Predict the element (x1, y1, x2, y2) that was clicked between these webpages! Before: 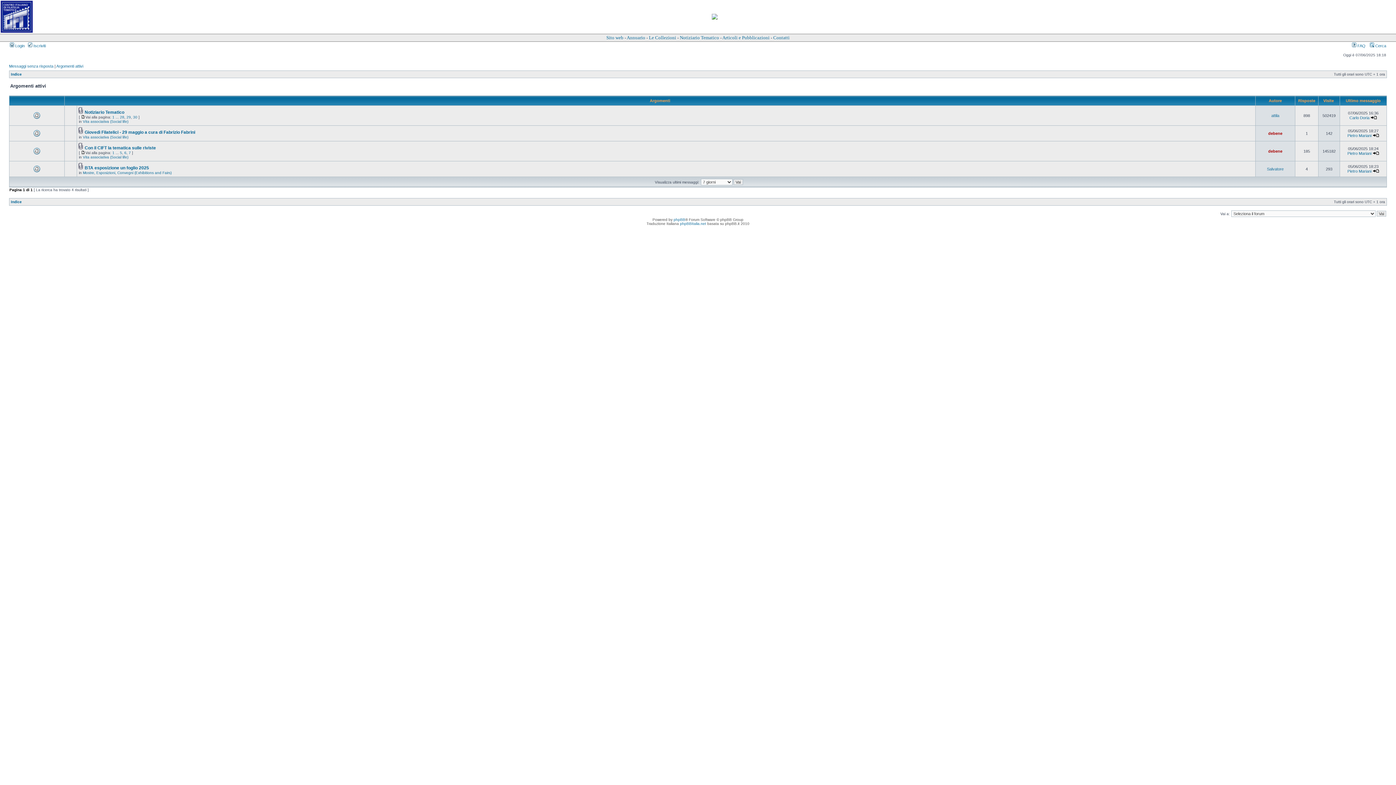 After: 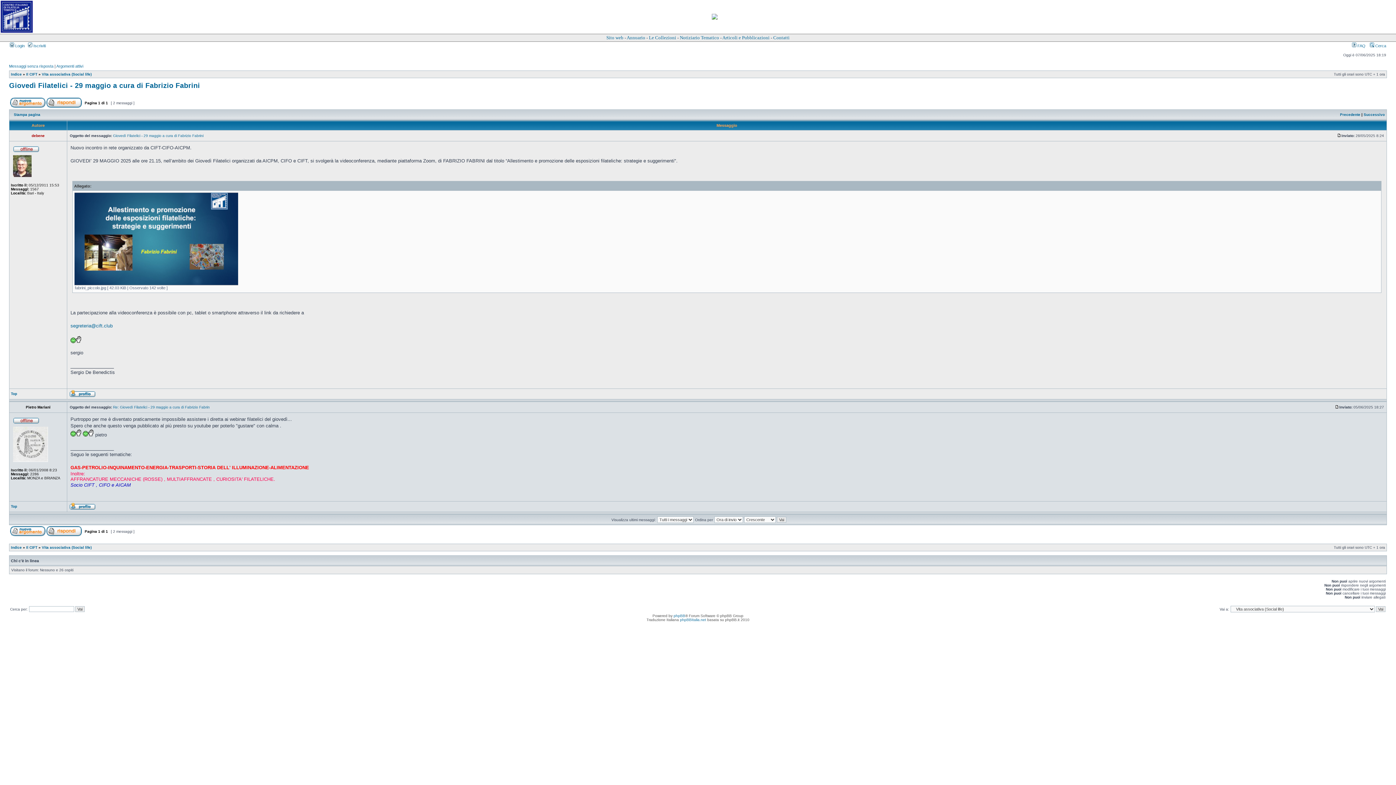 Action: label: Giovedì Filatelici - 29 maggio a cura di Fabrizio Fabrini bbox: (84, 129, 195, 134)